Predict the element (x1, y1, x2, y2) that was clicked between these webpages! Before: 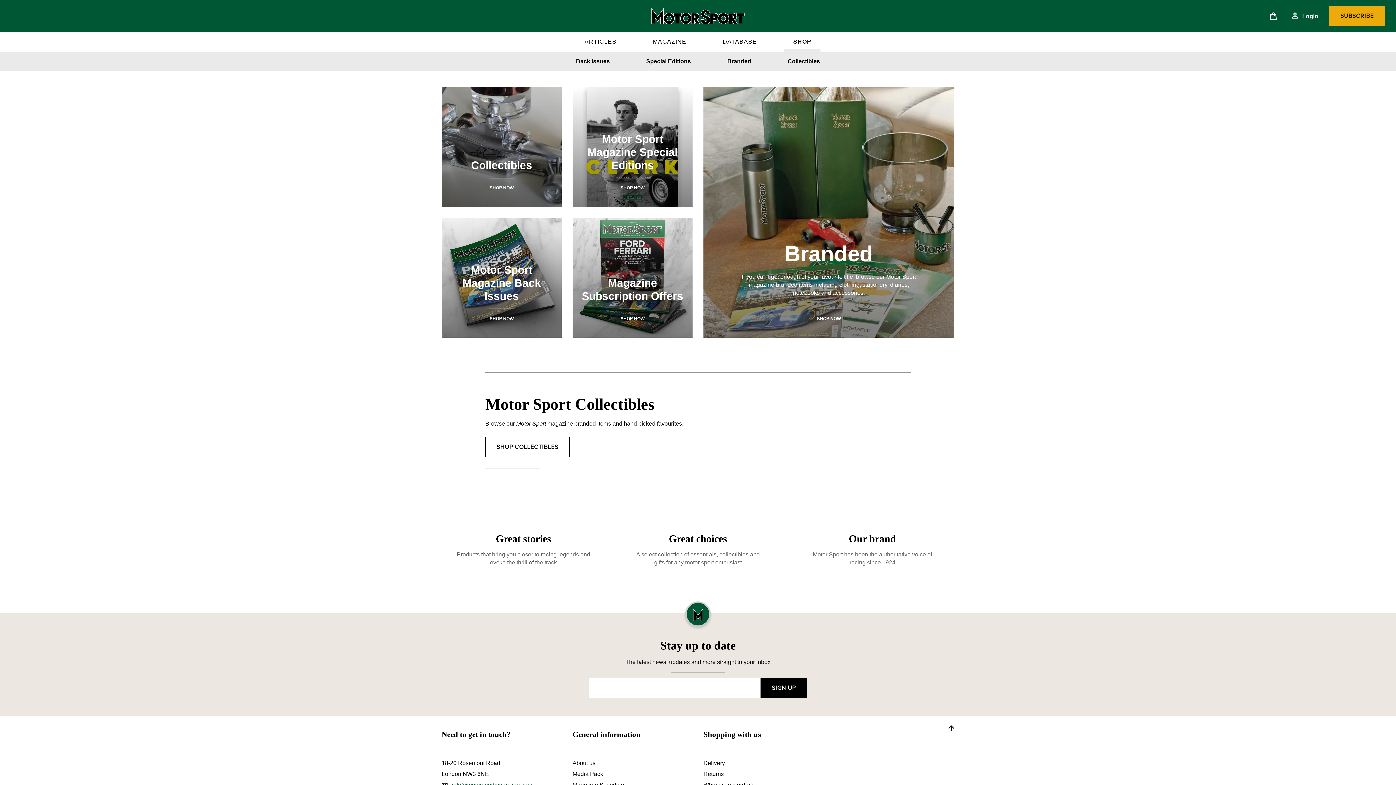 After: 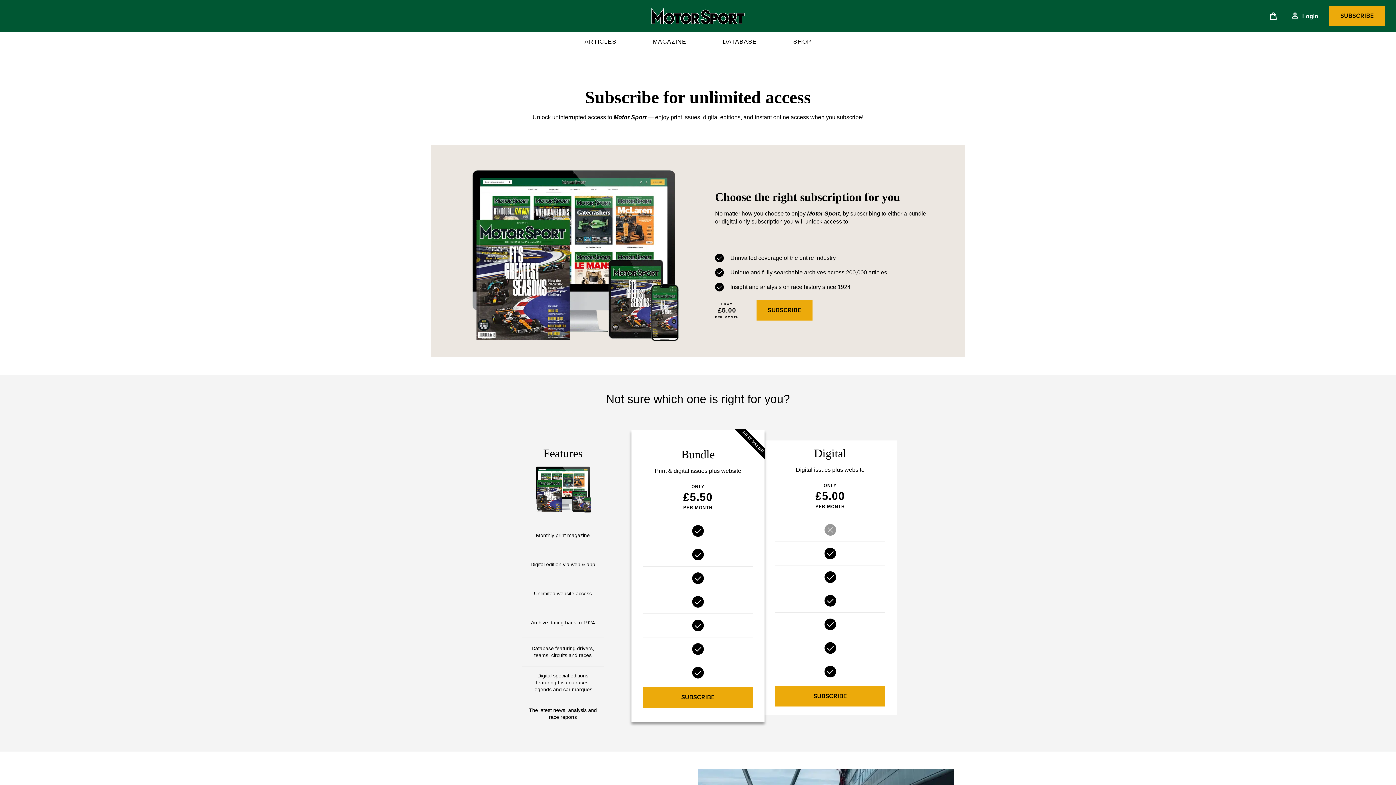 Action: label: SUBSCRIBE bbox: (1329, 5, 1385, 26)